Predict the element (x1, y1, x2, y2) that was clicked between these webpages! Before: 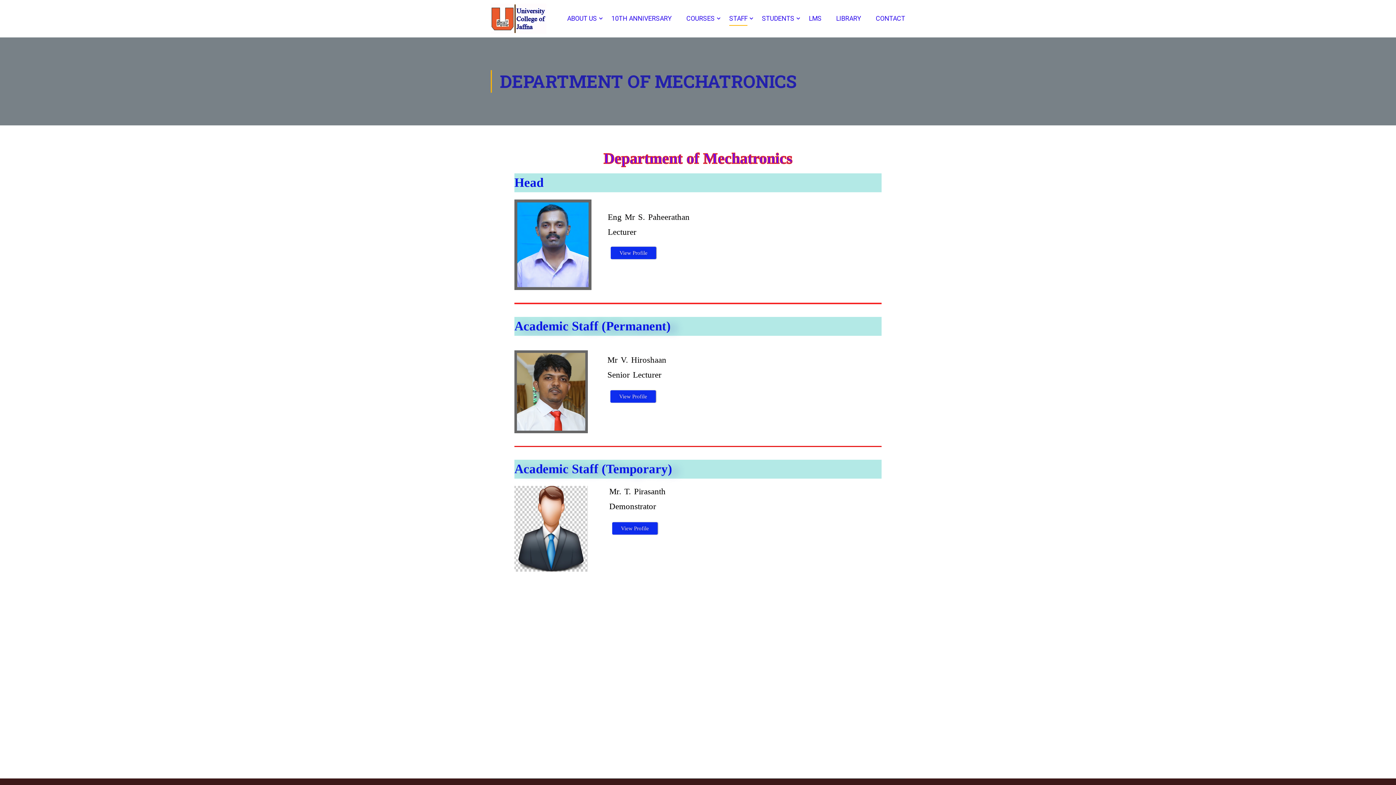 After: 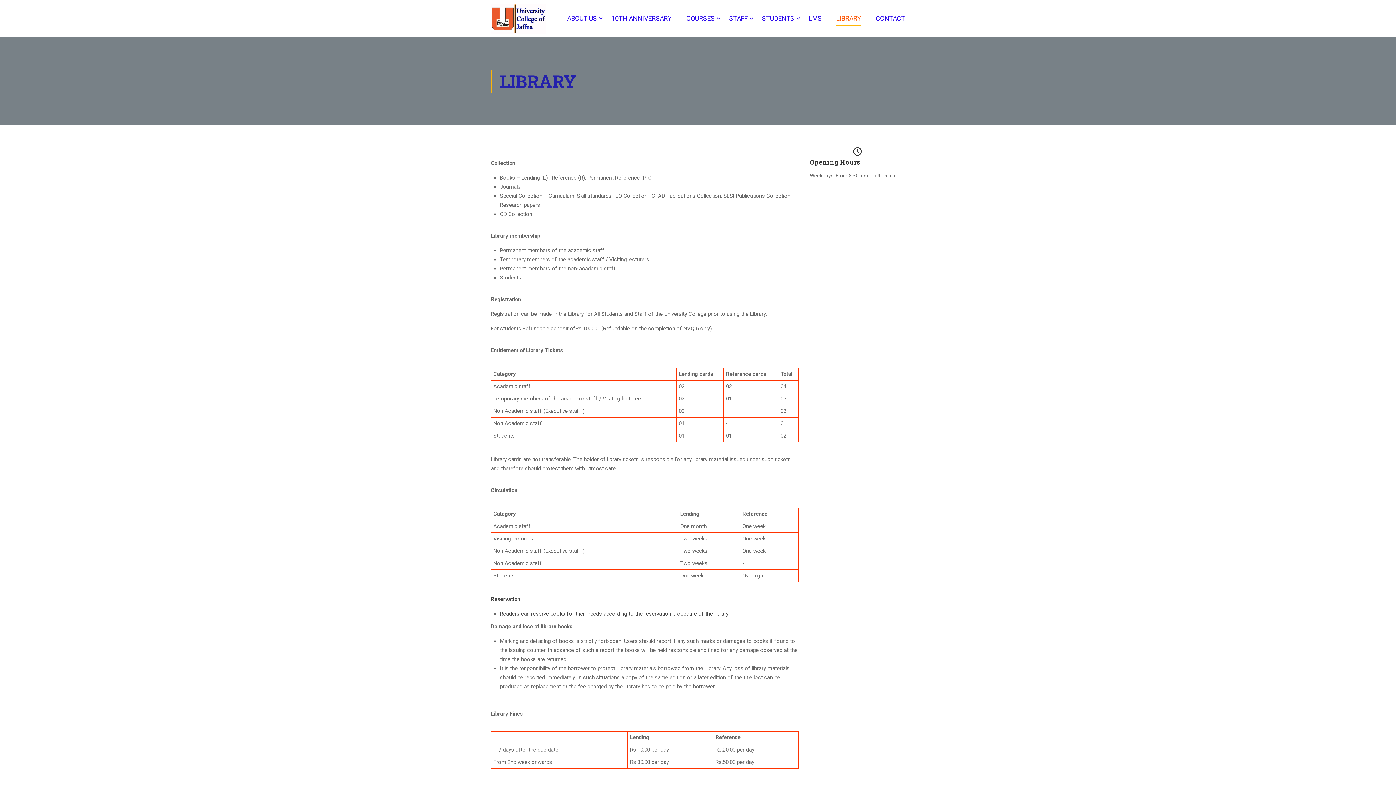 Action: bbox: (829, 7, 868, 29) label: LIBRARY